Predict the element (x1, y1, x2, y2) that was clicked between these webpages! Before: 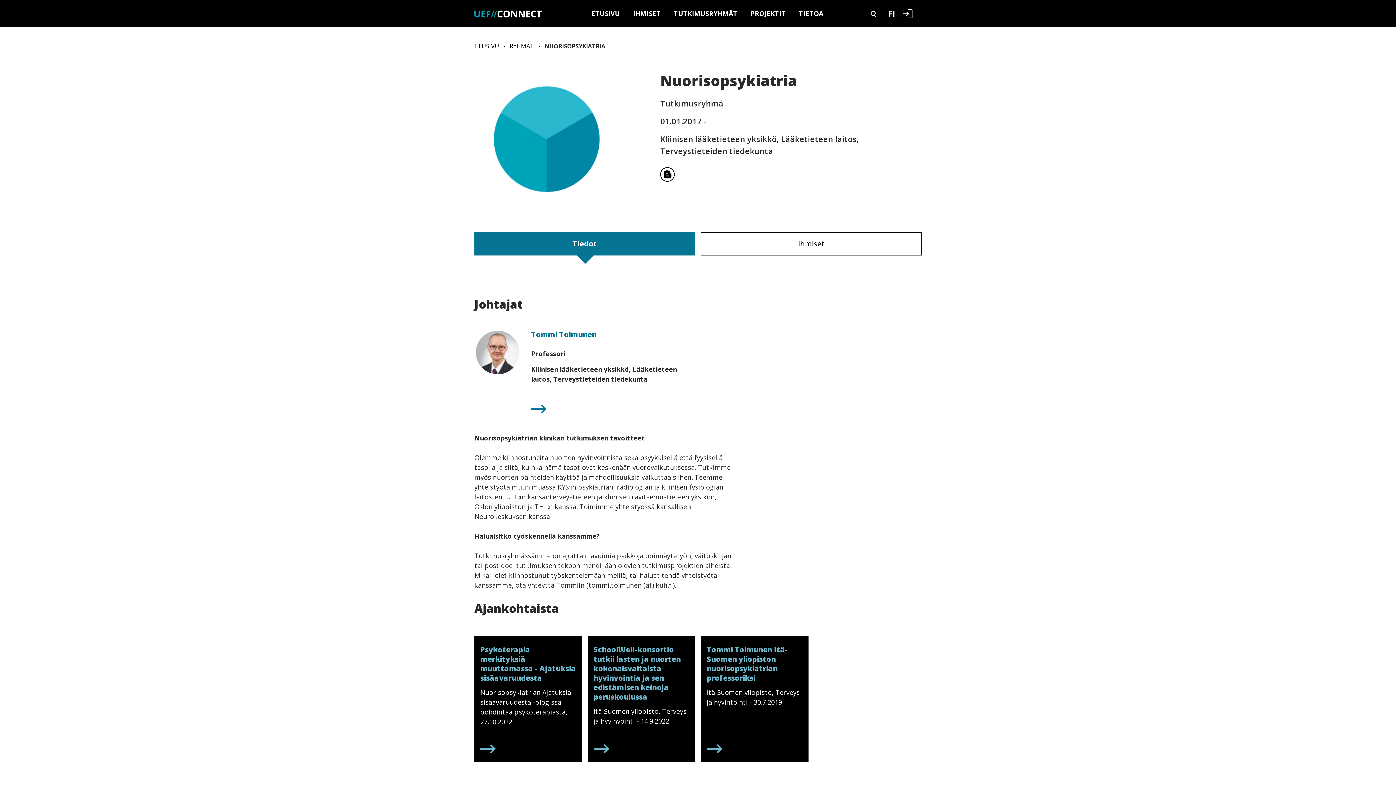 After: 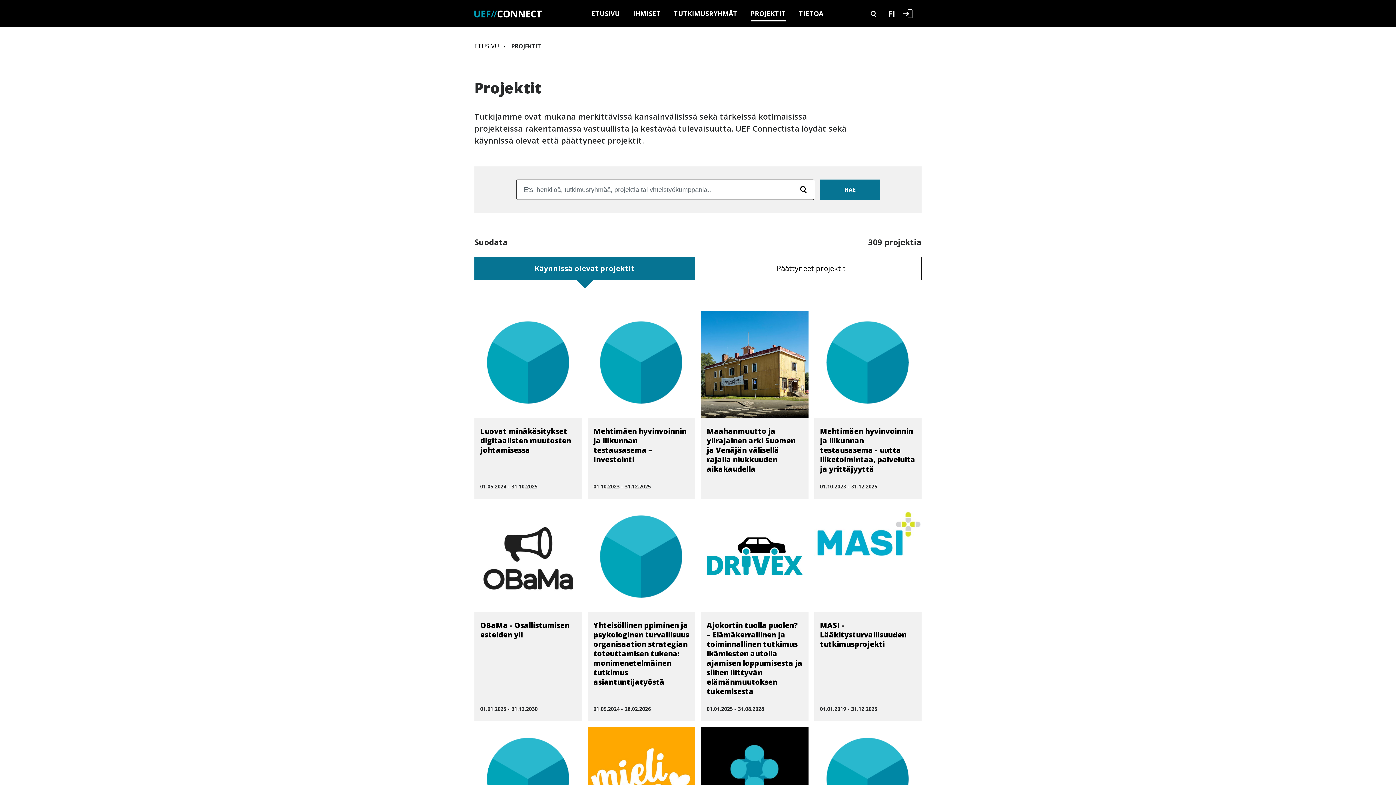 Action: label: PROJEKTIT bbox: (750, 8, 786, 21)